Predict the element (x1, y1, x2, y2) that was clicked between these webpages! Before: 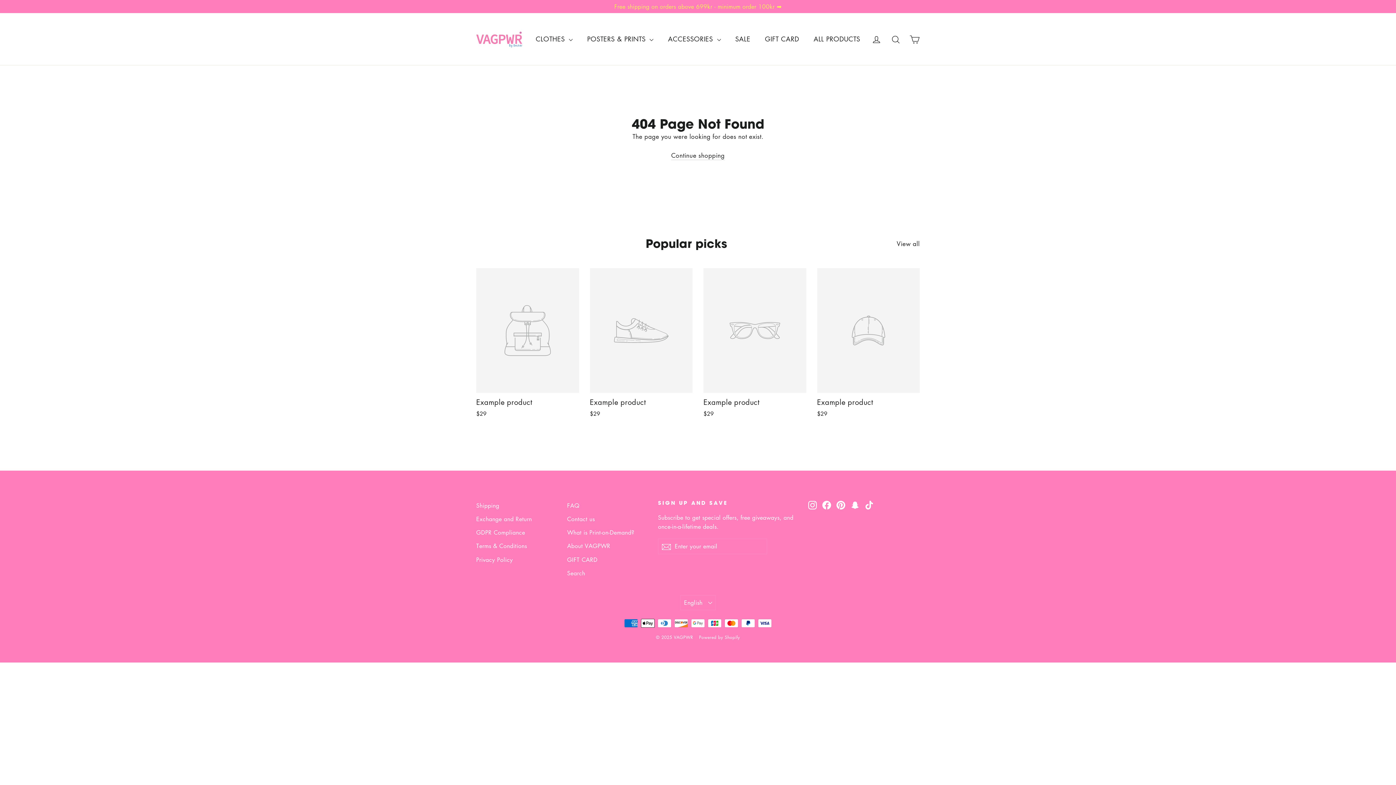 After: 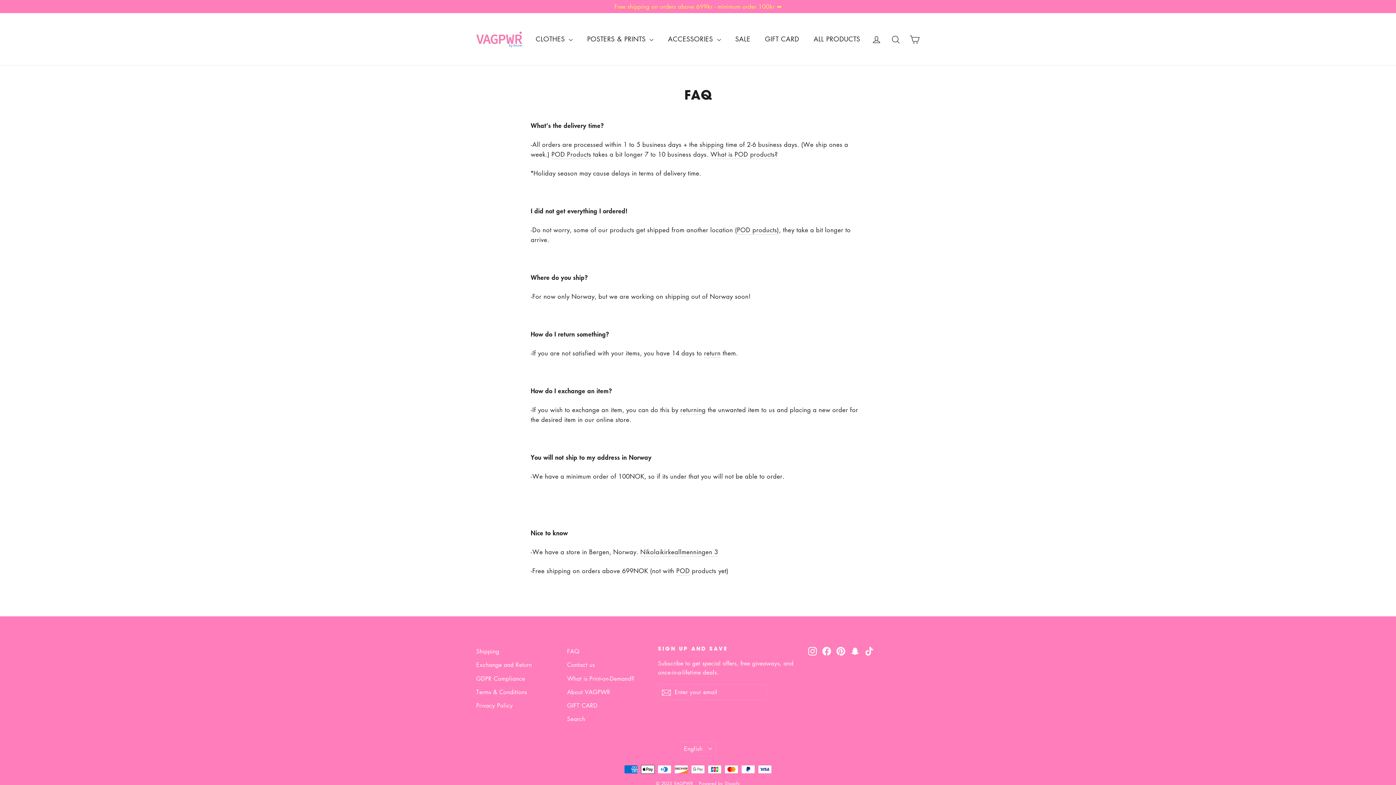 Action: bbox: (567, 499, 647, 511) label: FAQ